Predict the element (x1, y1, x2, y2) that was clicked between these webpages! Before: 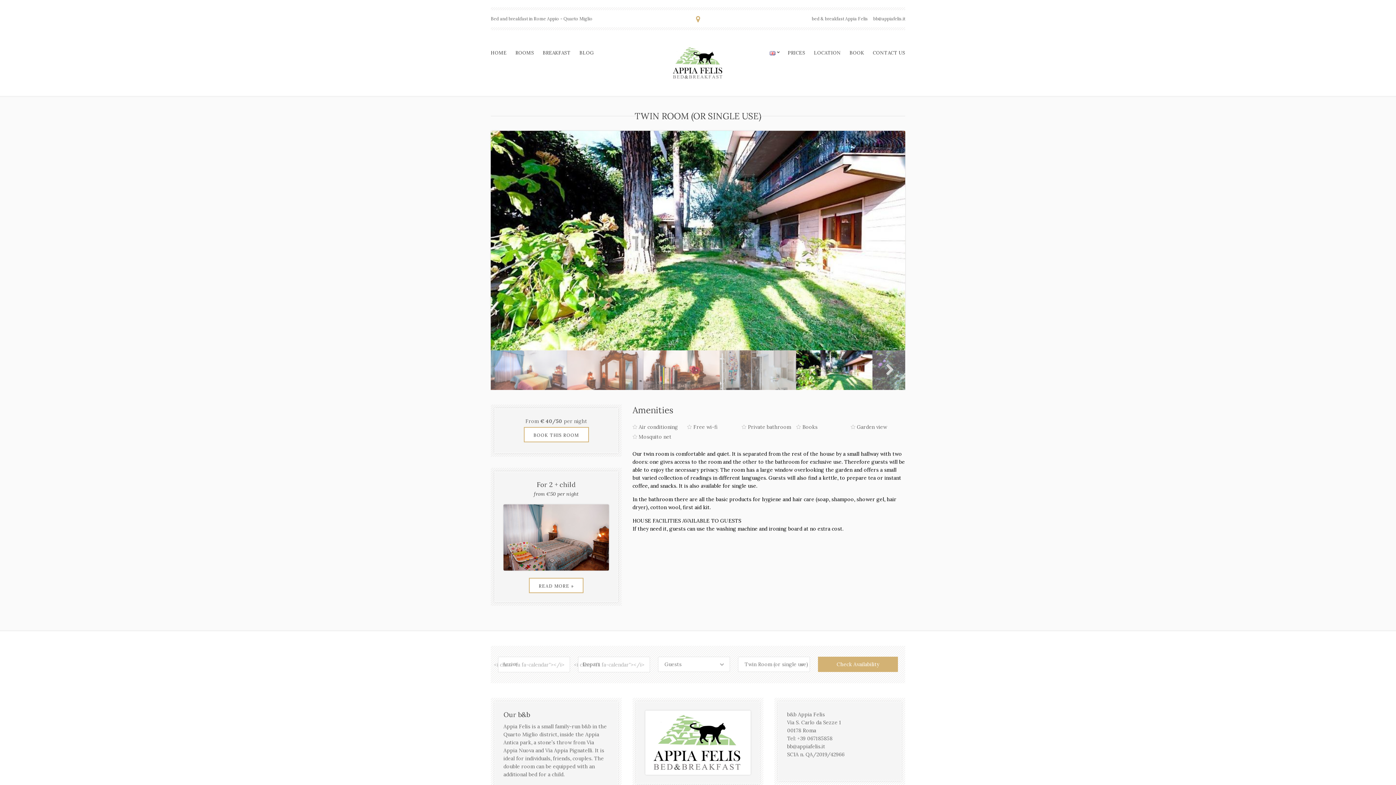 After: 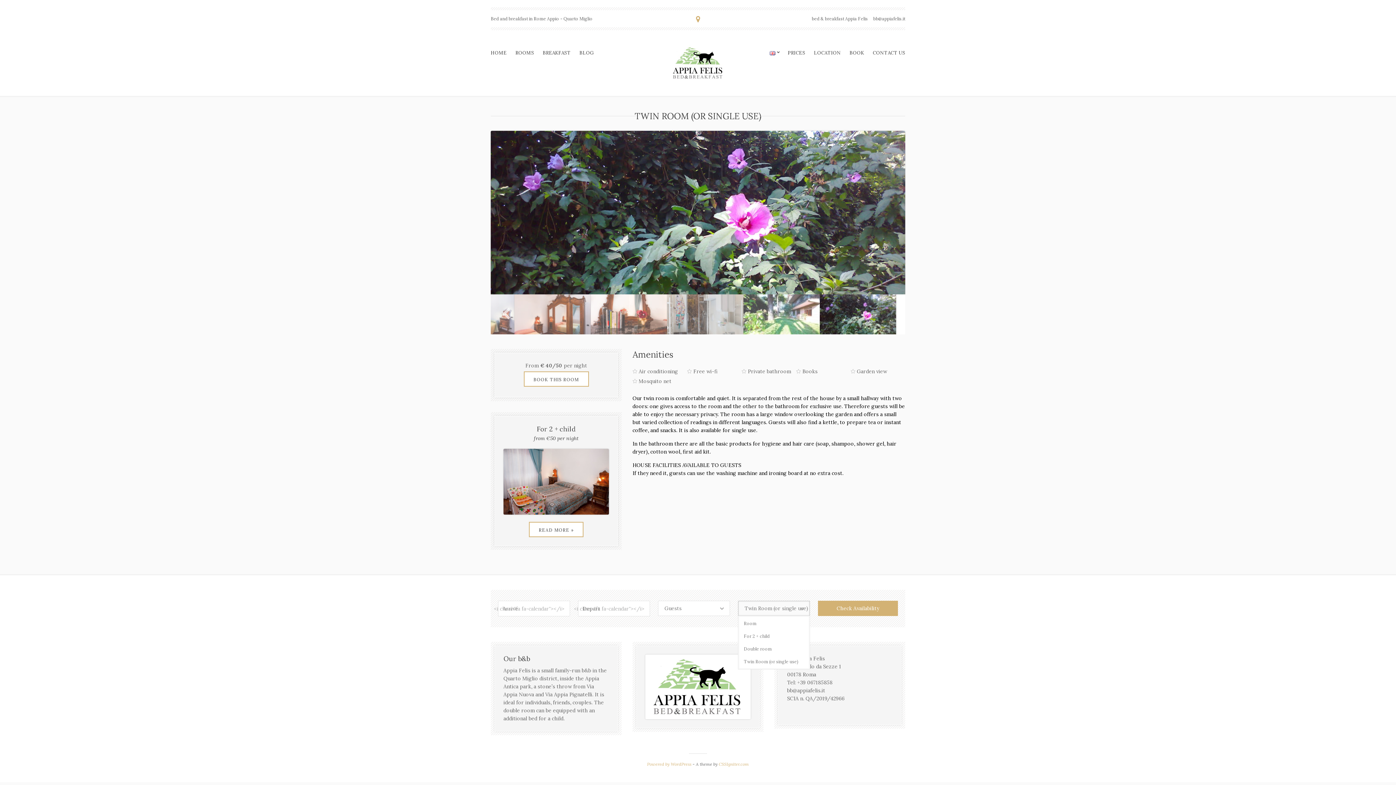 Action: bbox: (738, 601, 810, 616) label: Twin Room (or single use)